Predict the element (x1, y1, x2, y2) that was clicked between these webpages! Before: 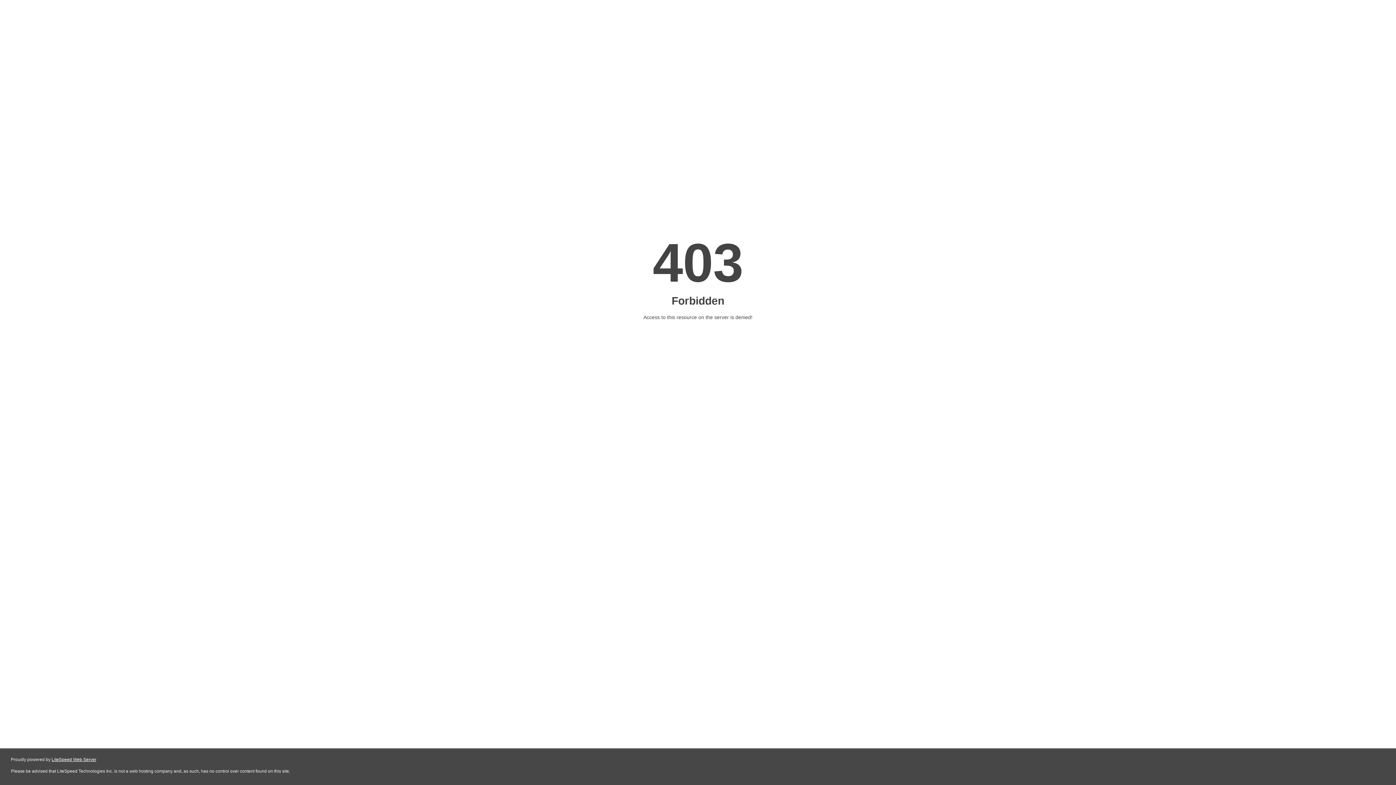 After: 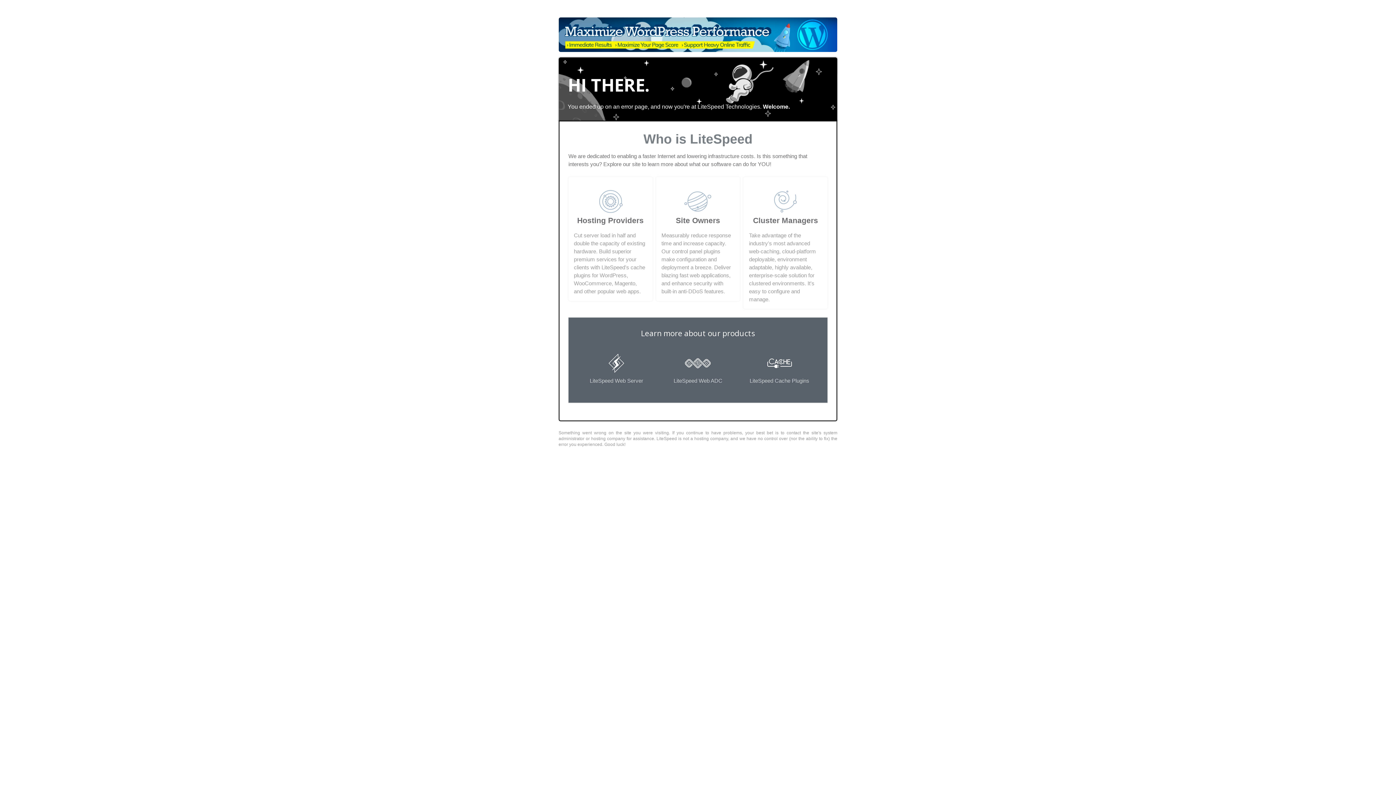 Action: label: LiteSpeed Web Server bbox: (51, 757, 96, 762)